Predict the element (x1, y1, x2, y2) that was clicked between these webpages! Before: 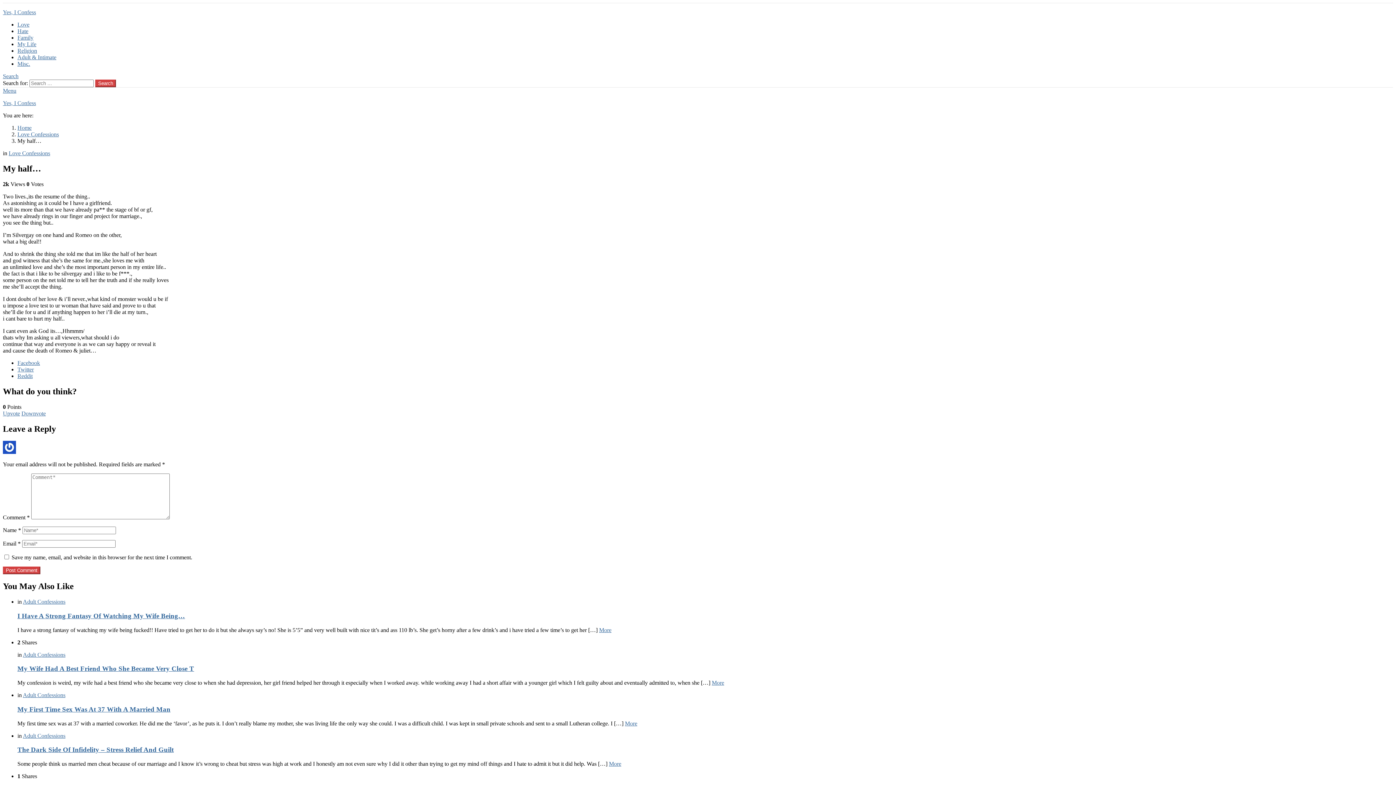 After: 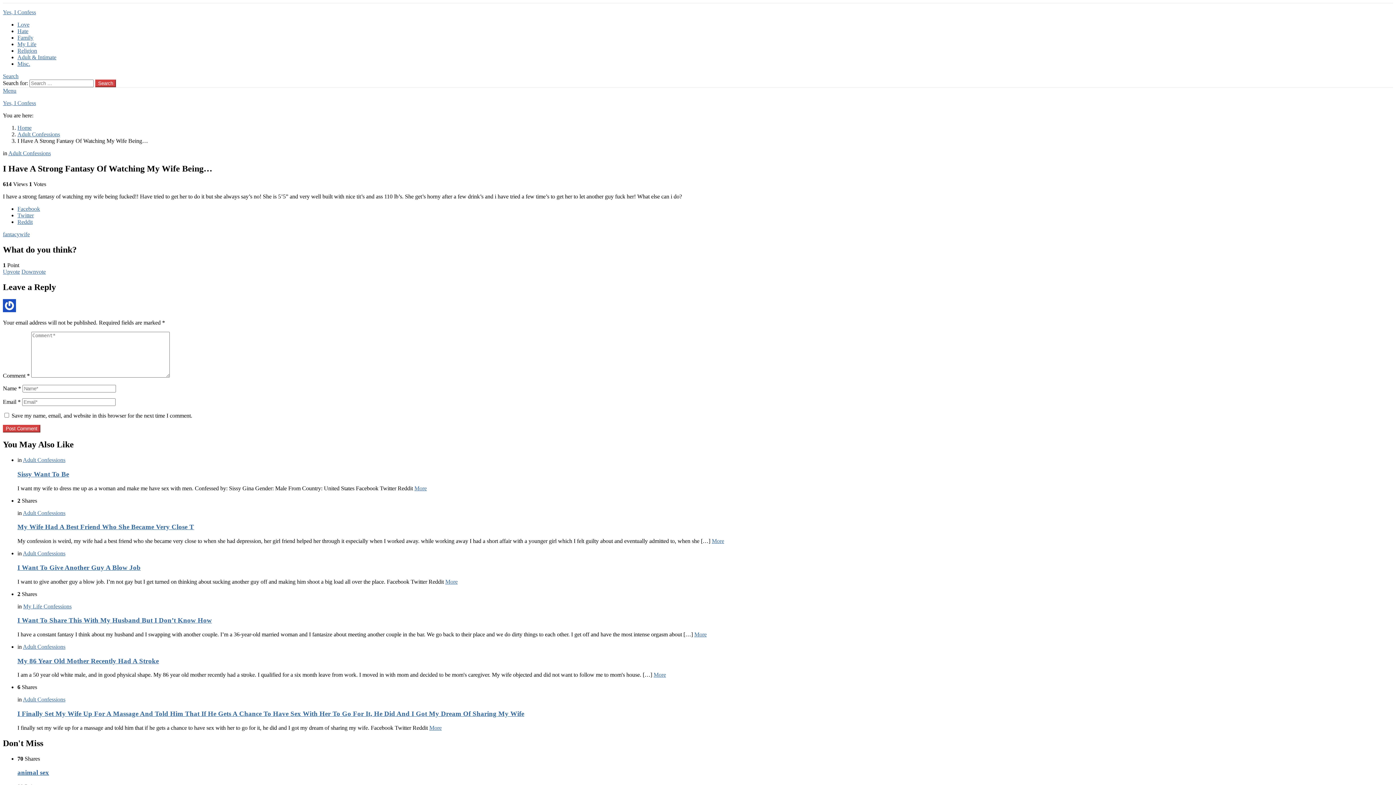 Action: bbox: (17, 612, 185, 619) label: I Have A Strong Fantasy Of Watching My Wife Being…